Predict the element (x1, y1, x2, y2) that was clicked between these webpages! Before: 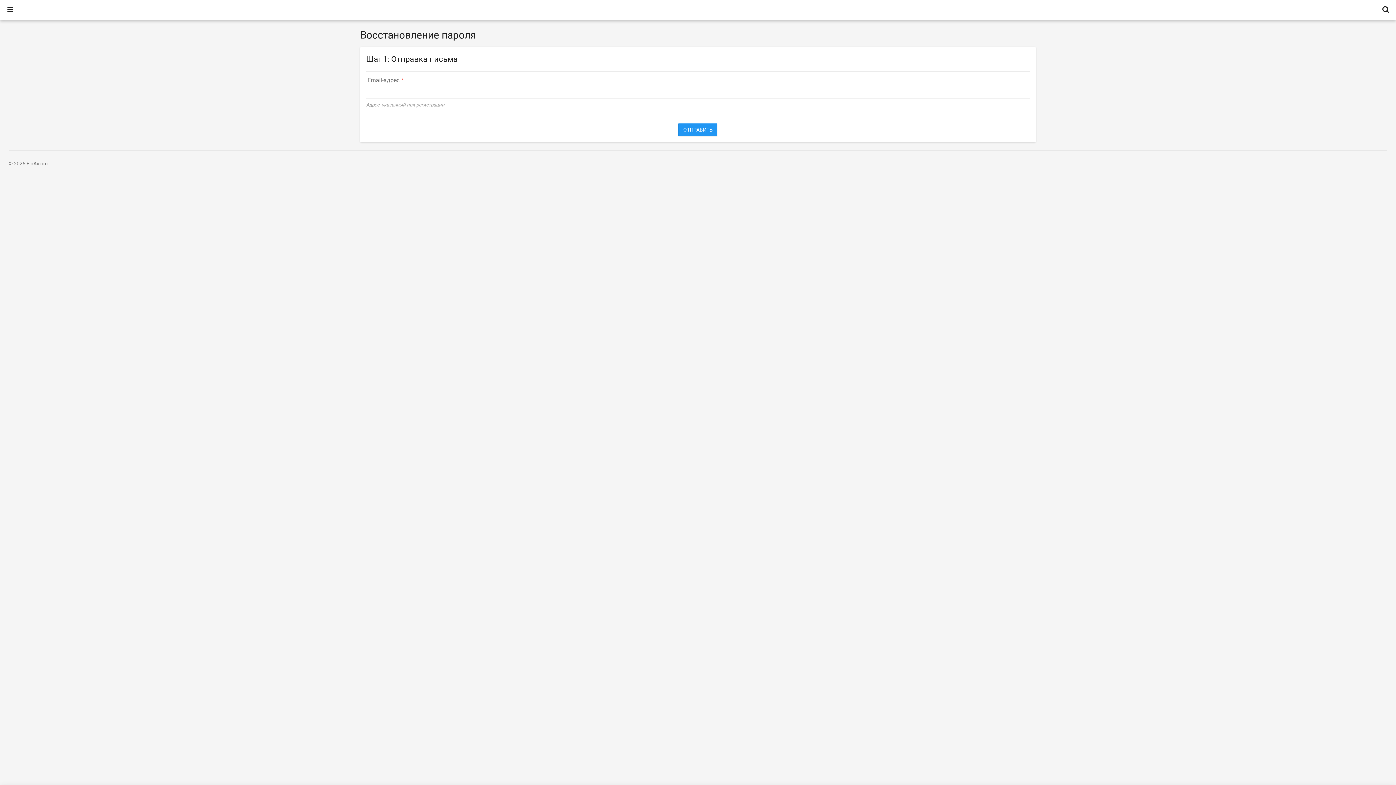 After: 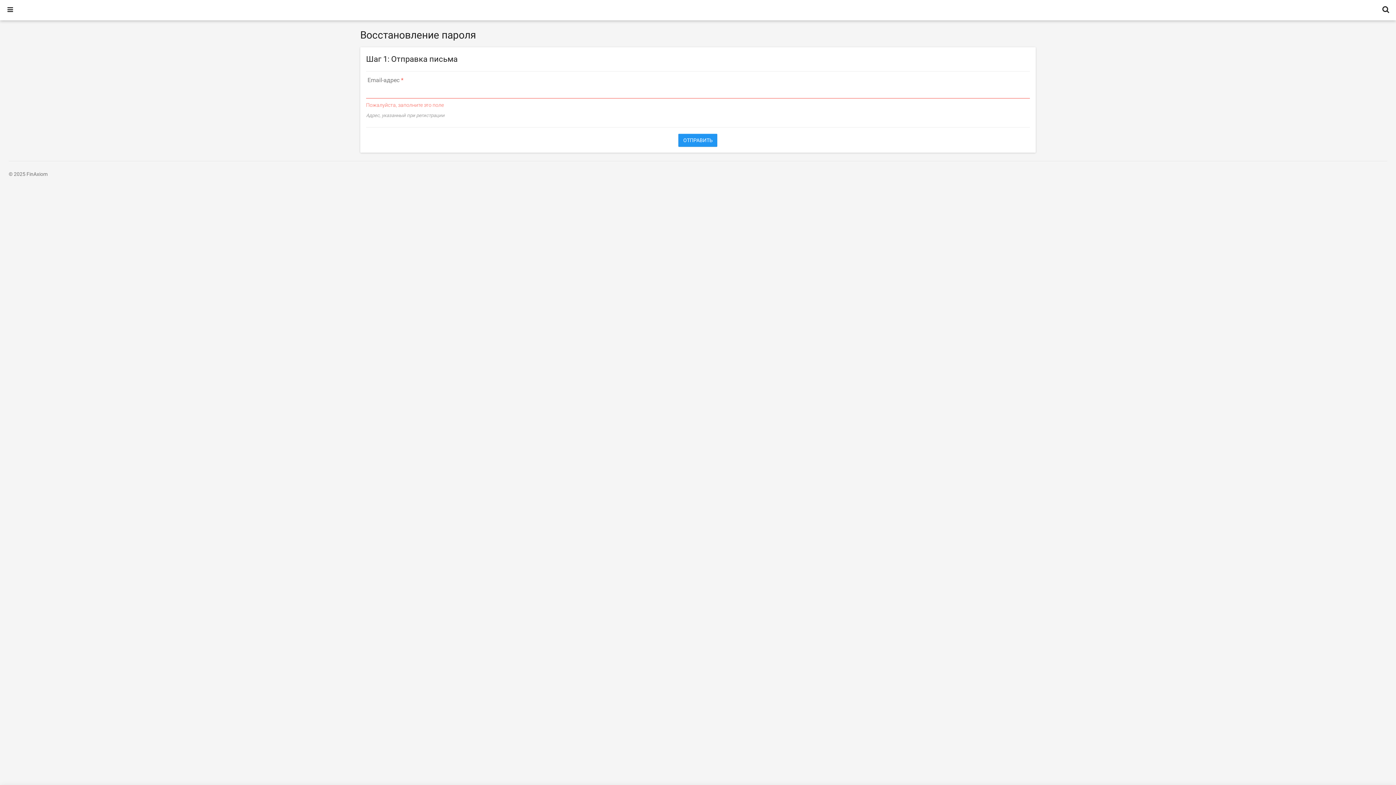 Action: label: ОТПРАВИТЬ bbox: (678, 123, 717, 136)